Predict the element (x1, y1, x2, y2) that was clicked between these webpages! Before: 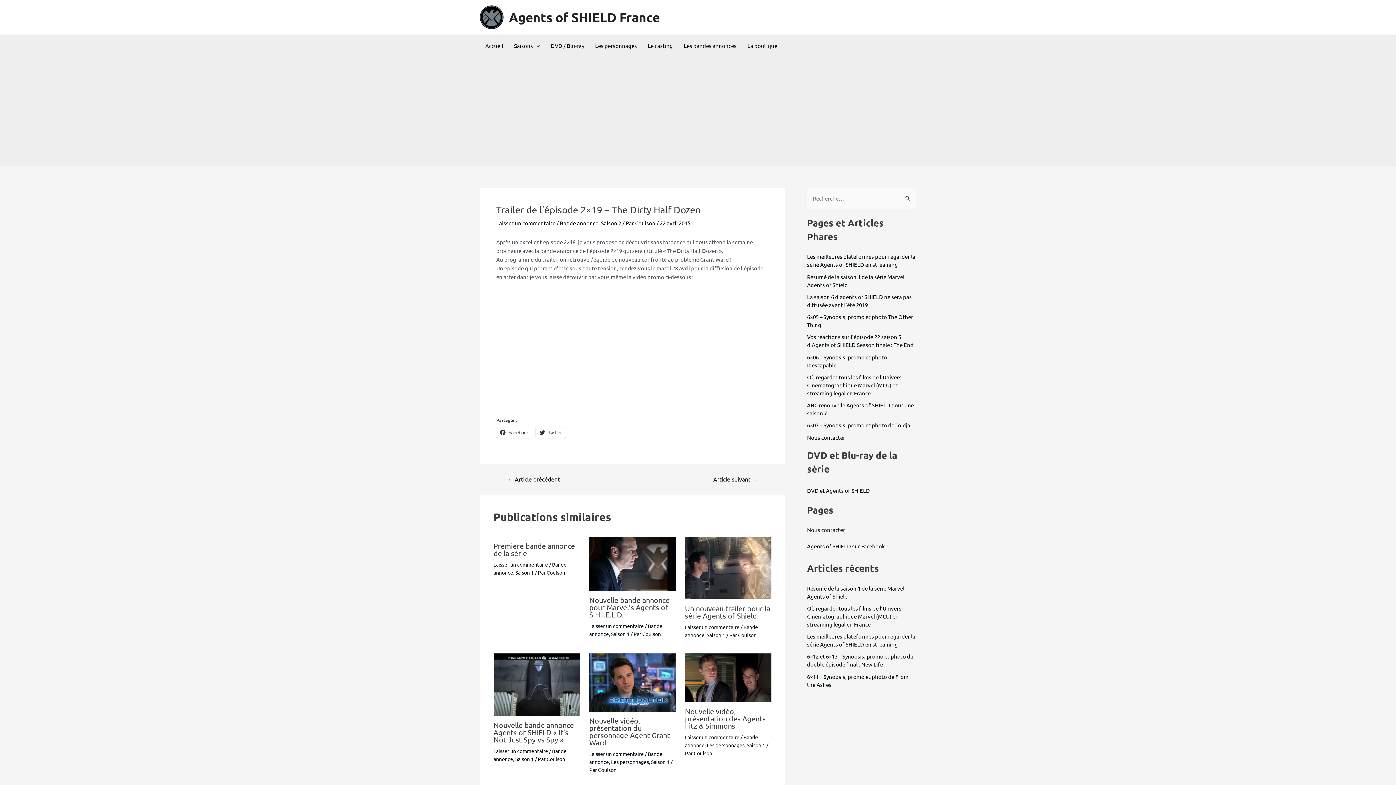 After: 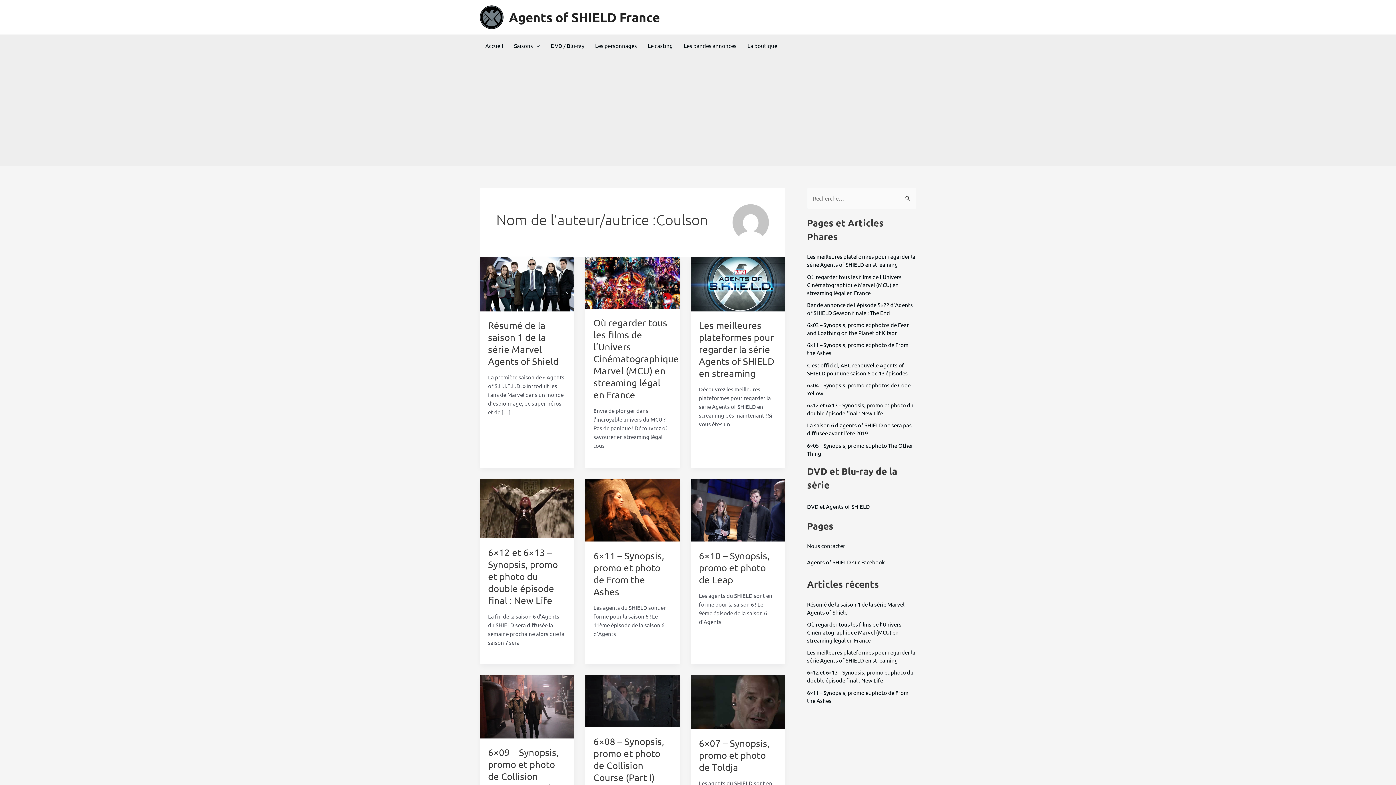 Action: label: Coulson bbox: (642, 630, 661, 637)